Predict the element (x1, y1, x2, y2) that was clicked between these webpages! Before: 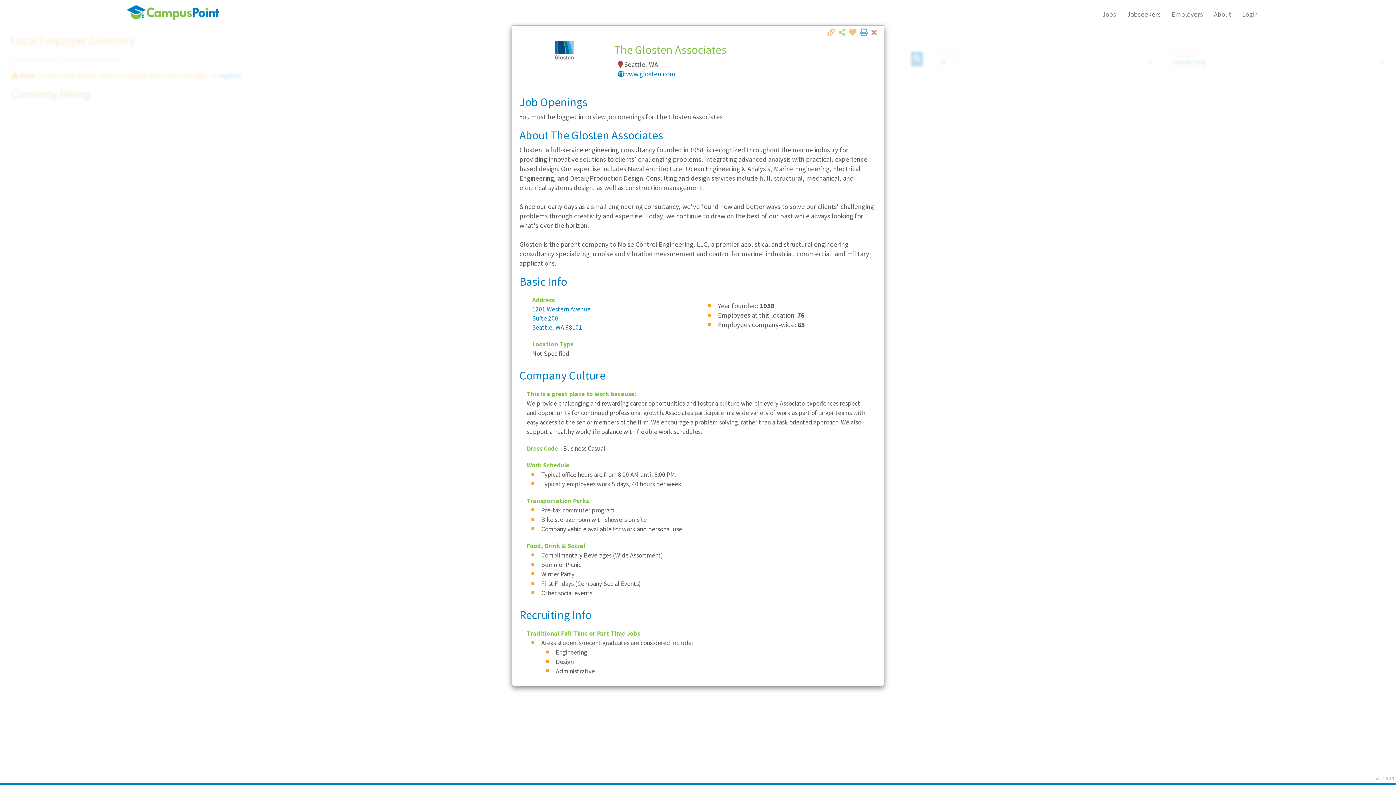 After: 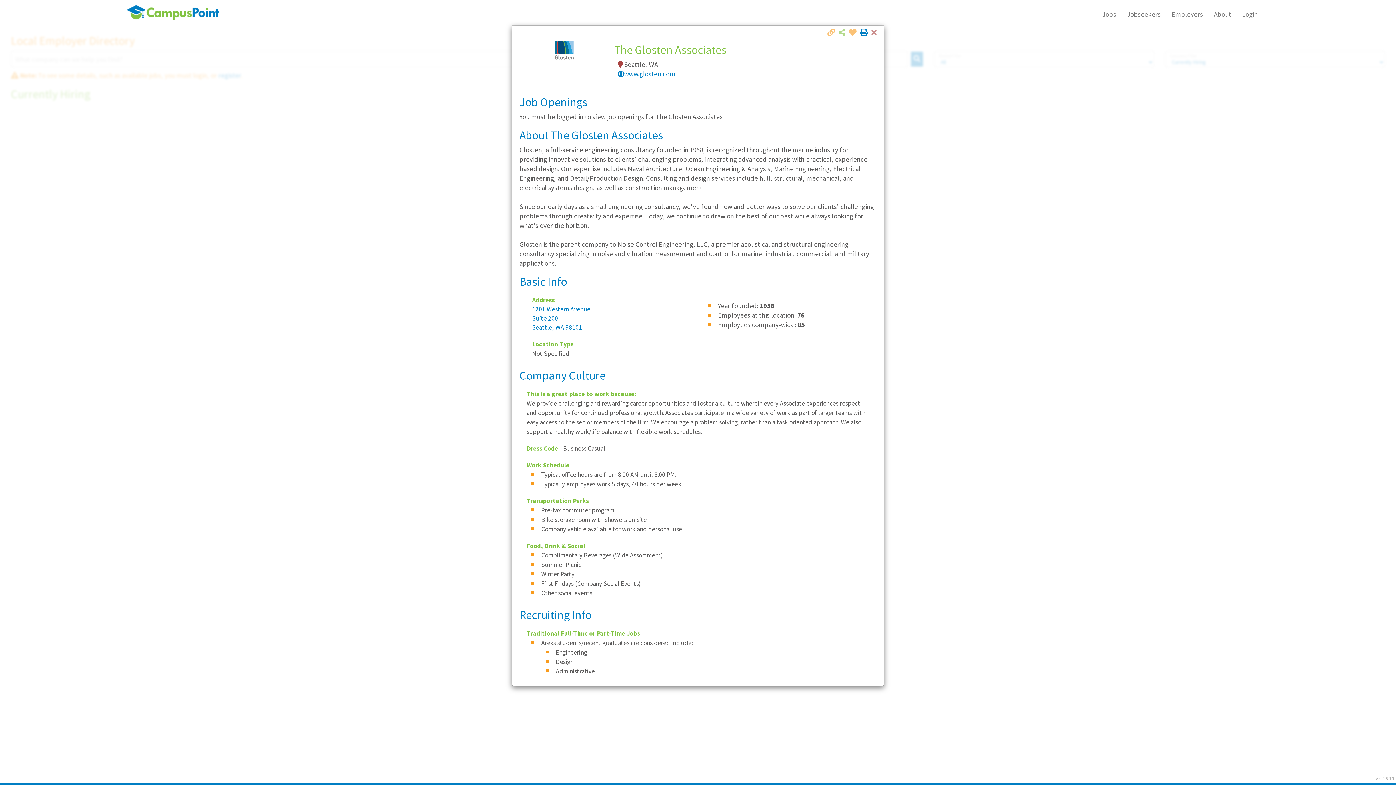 Action: bbox: (856, 28, 868, 36)